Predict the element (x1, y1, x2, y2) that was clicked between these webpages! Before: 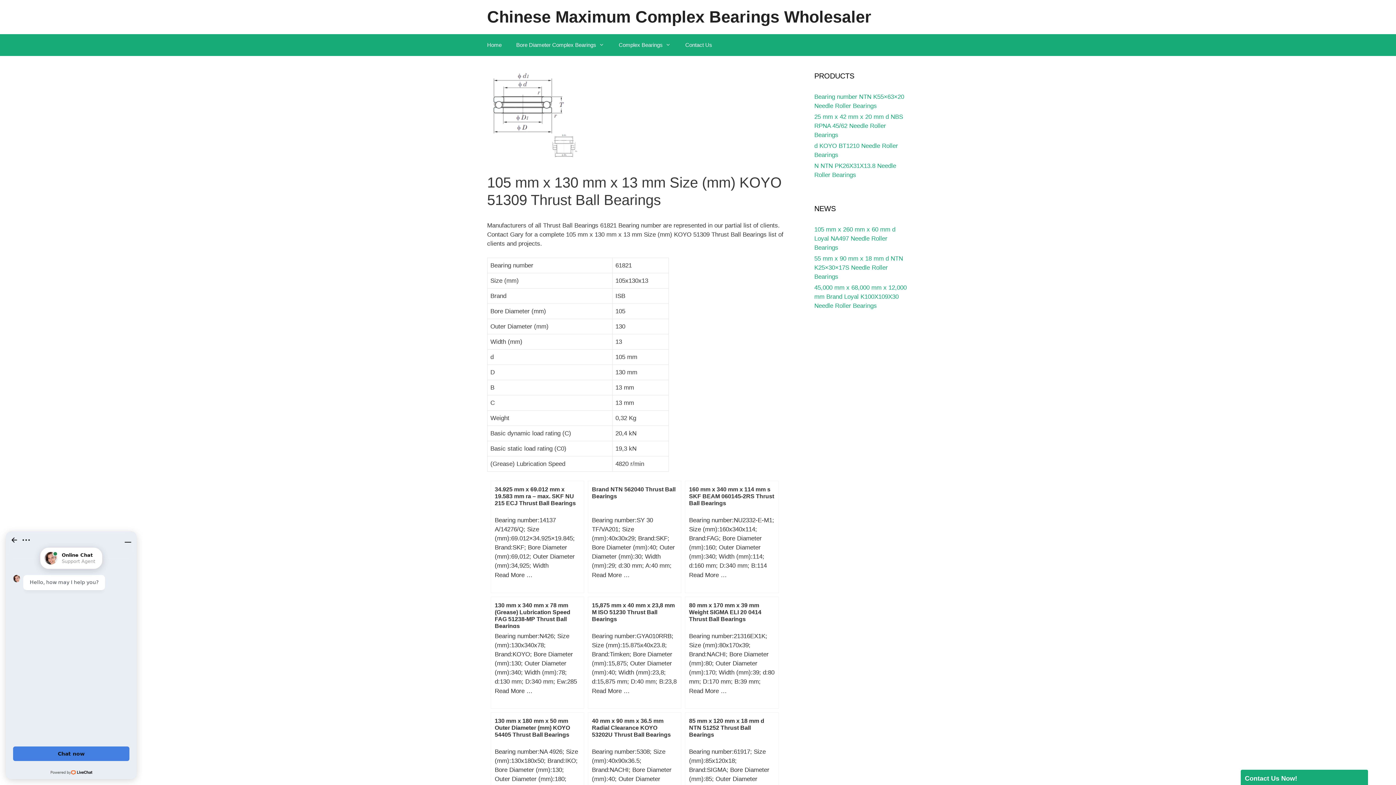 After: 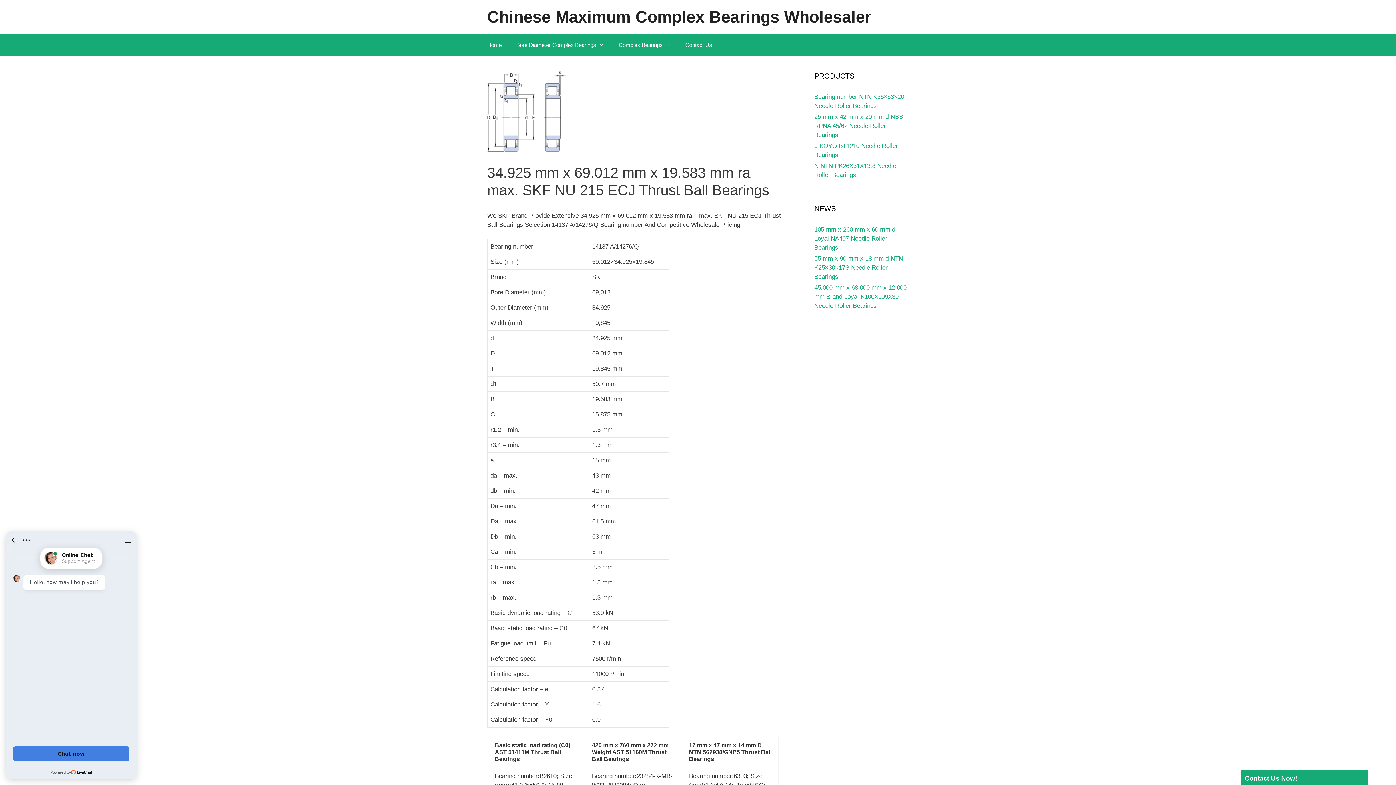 Action: label: 34.925 mm x 69.012 mm x 19.583 mm ra – max. SKF NU 215 ECJ Thrust Ball Bearings bbox: (494, 486, 576, 506)